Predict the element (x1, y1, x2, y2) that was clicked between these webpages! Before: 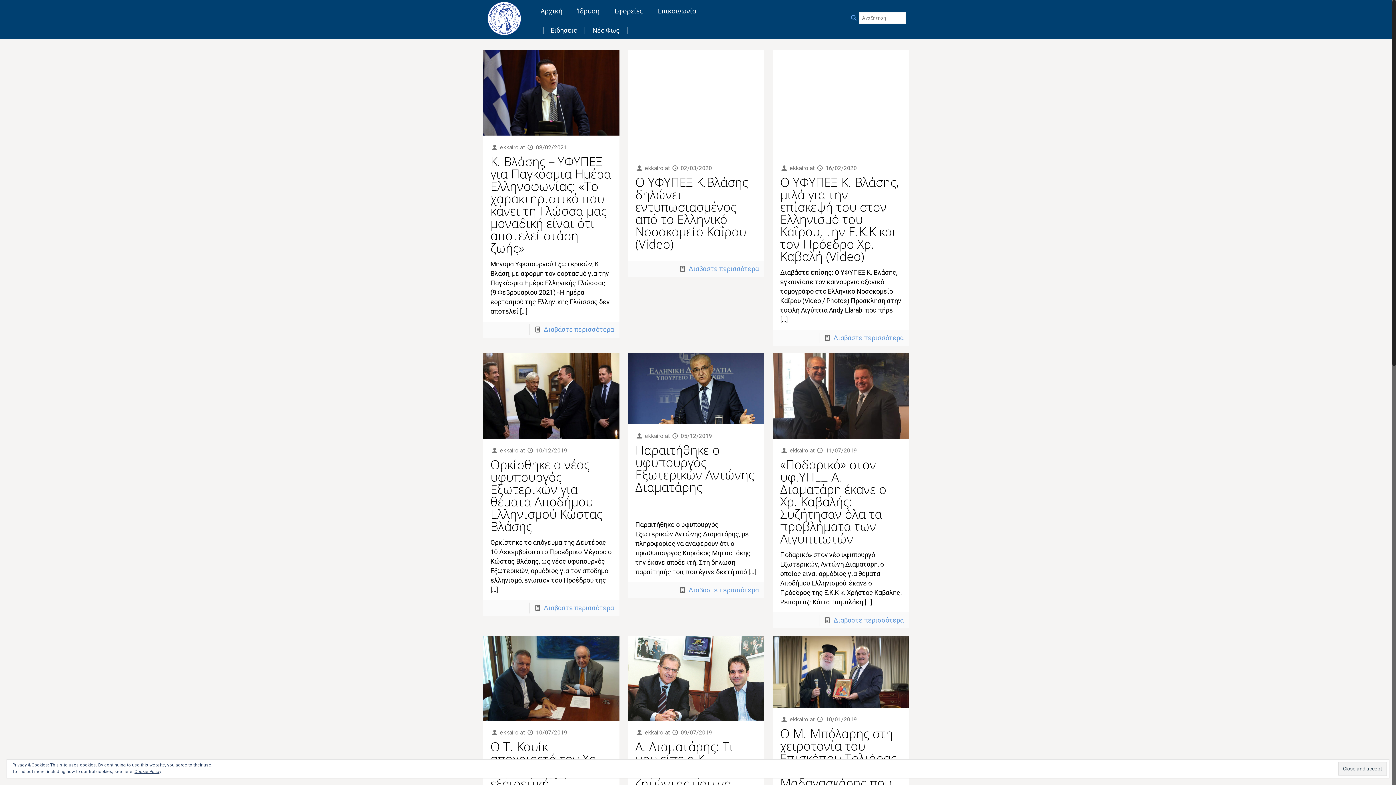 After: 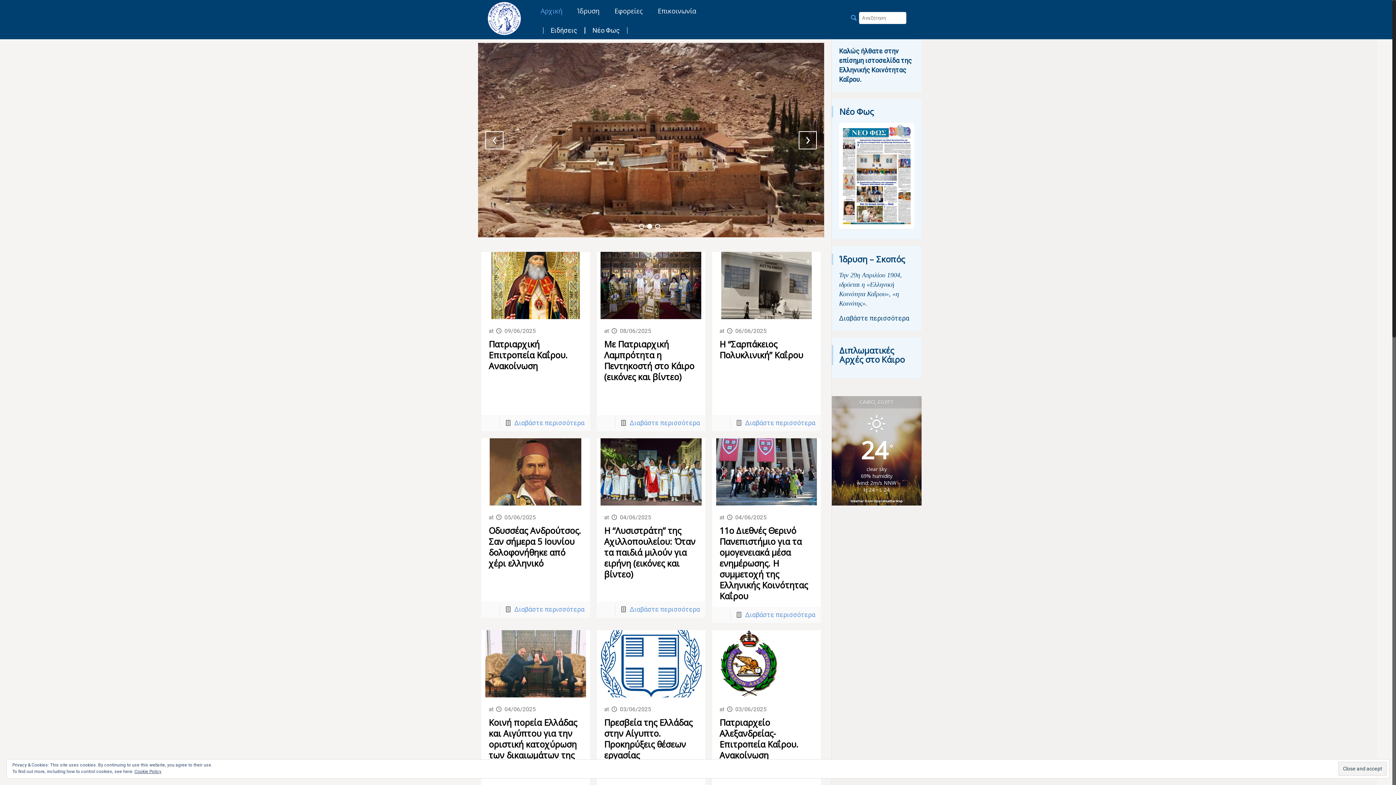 Action: bbox: (486, 0, 522, 36)